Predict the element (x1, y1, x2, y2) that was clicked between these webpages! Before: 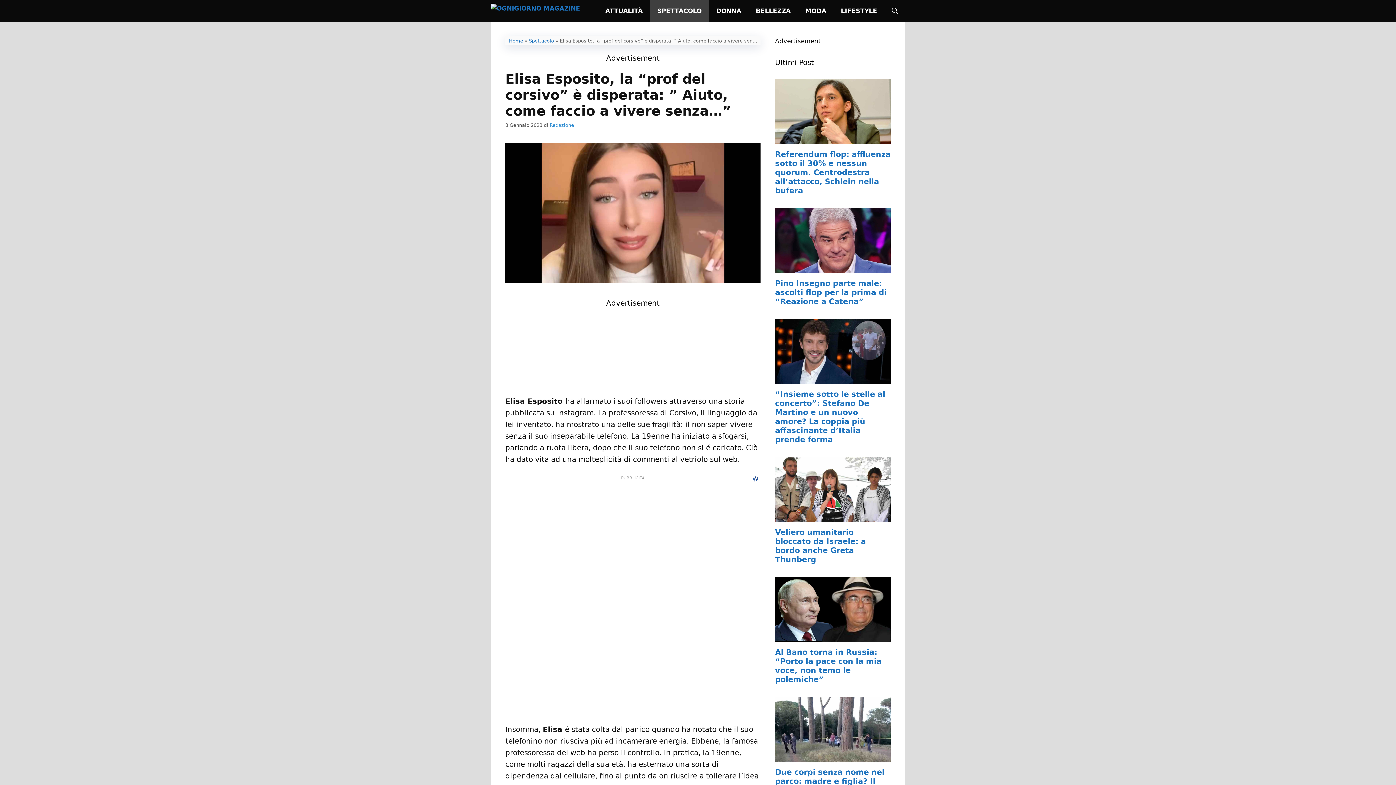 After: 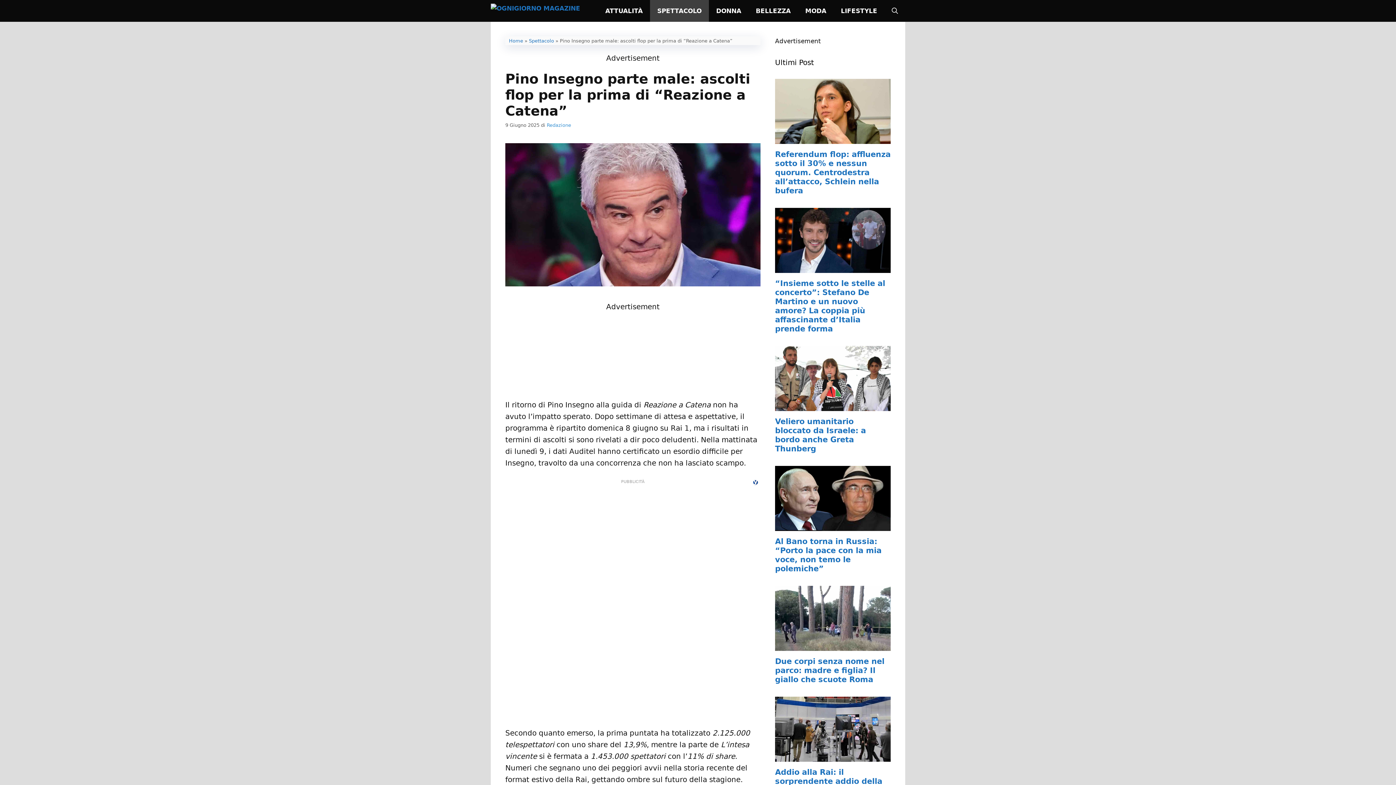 Action: bbox: (775, 279, 886, 306) label: Pino Insegno parte male: ascolti flop per la prima di “Reazione a Catena”